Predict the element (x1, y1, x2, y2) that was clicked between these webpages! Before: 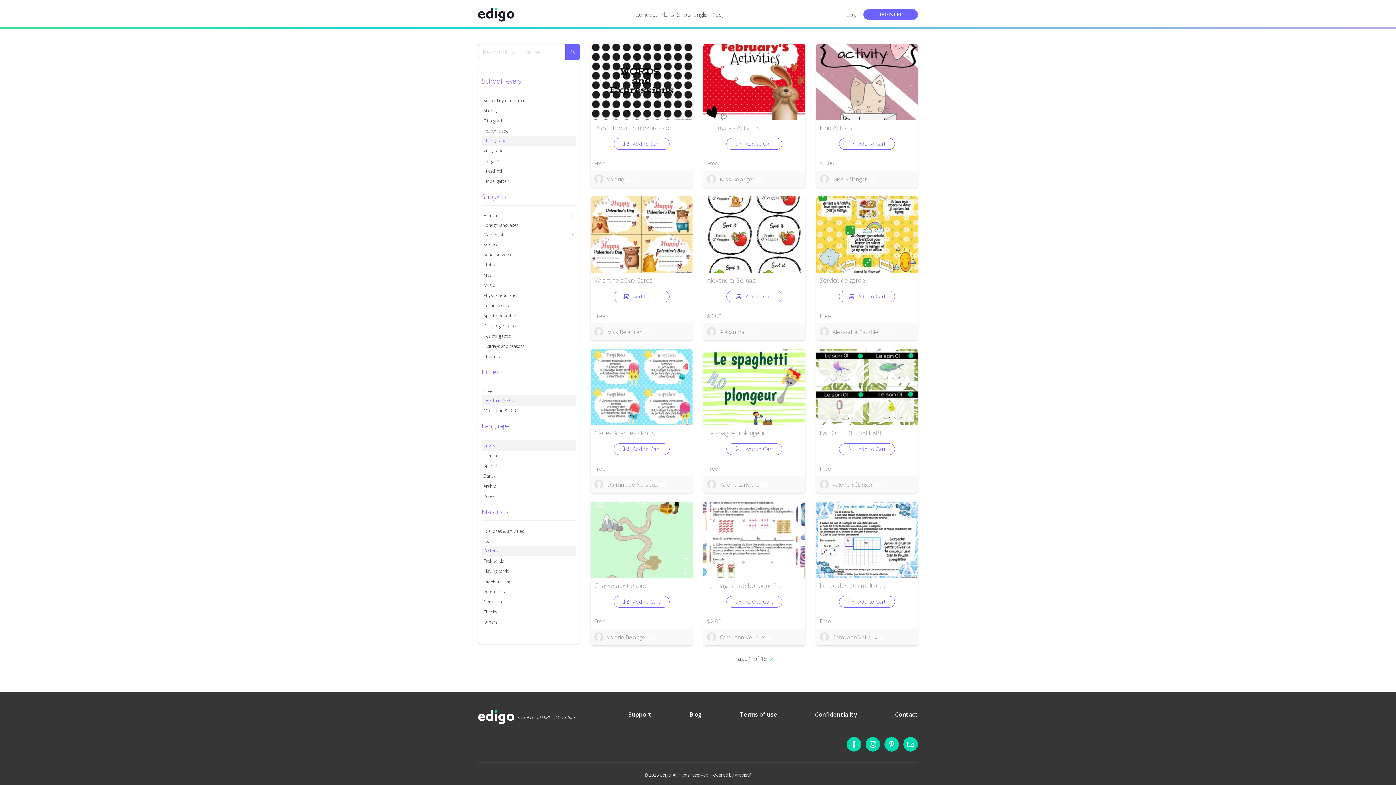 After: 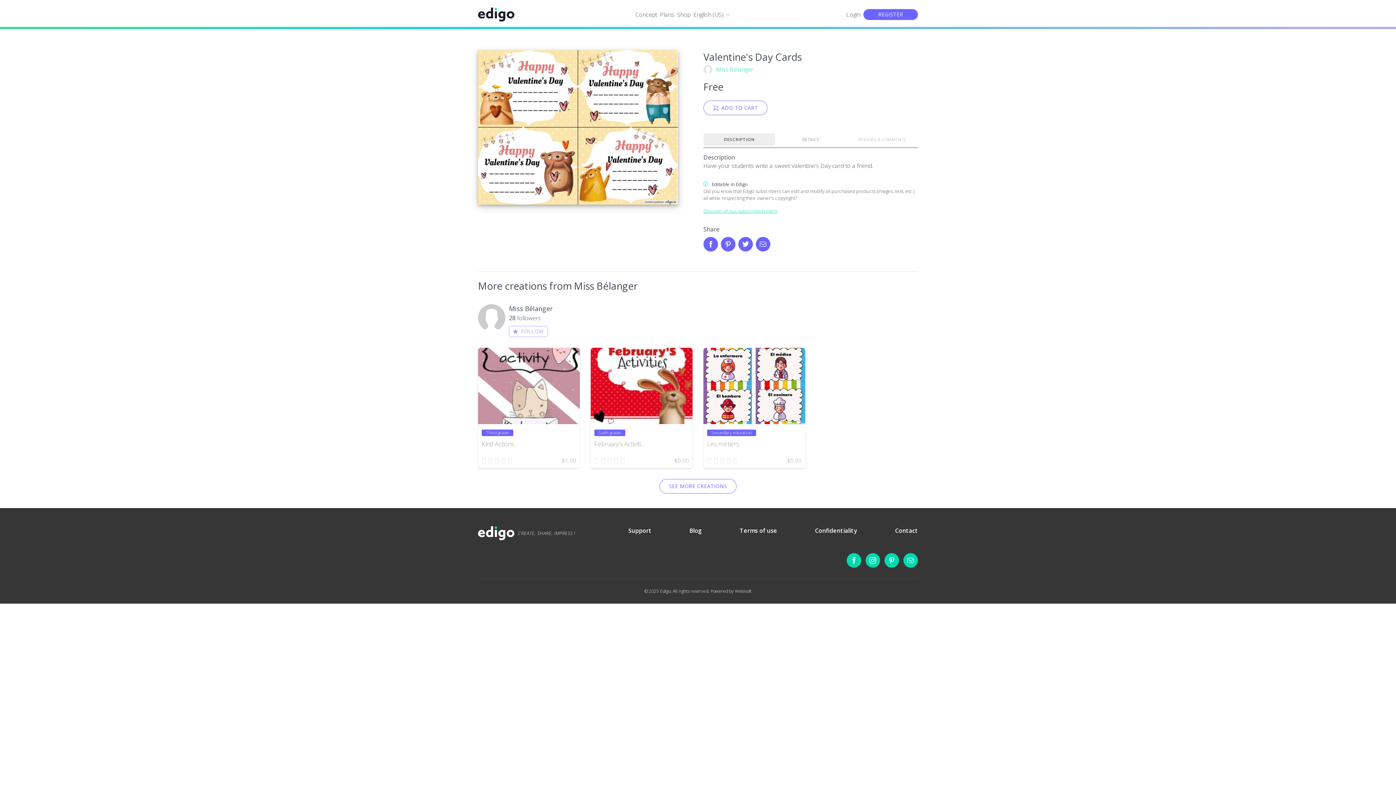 Action: bbox: (590, 196, 692, 272)